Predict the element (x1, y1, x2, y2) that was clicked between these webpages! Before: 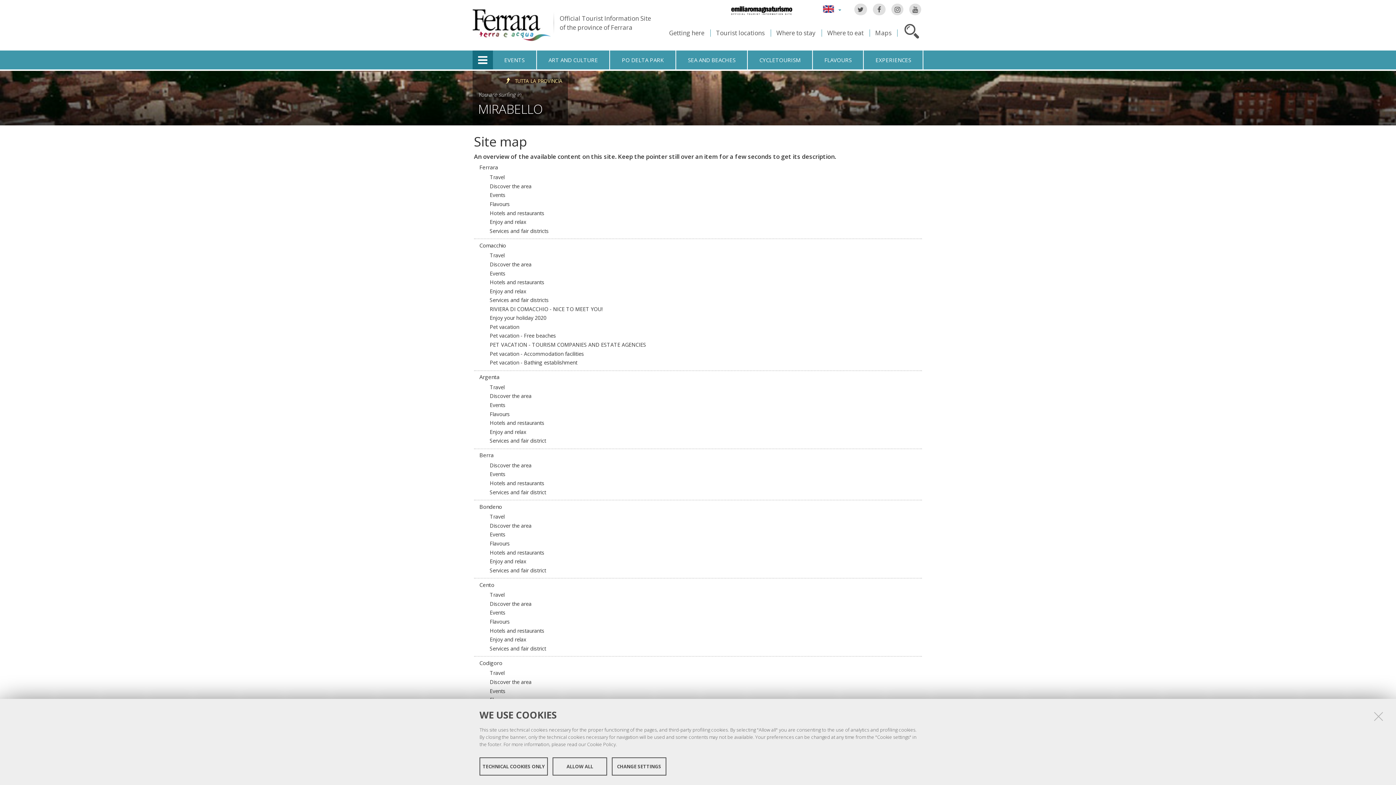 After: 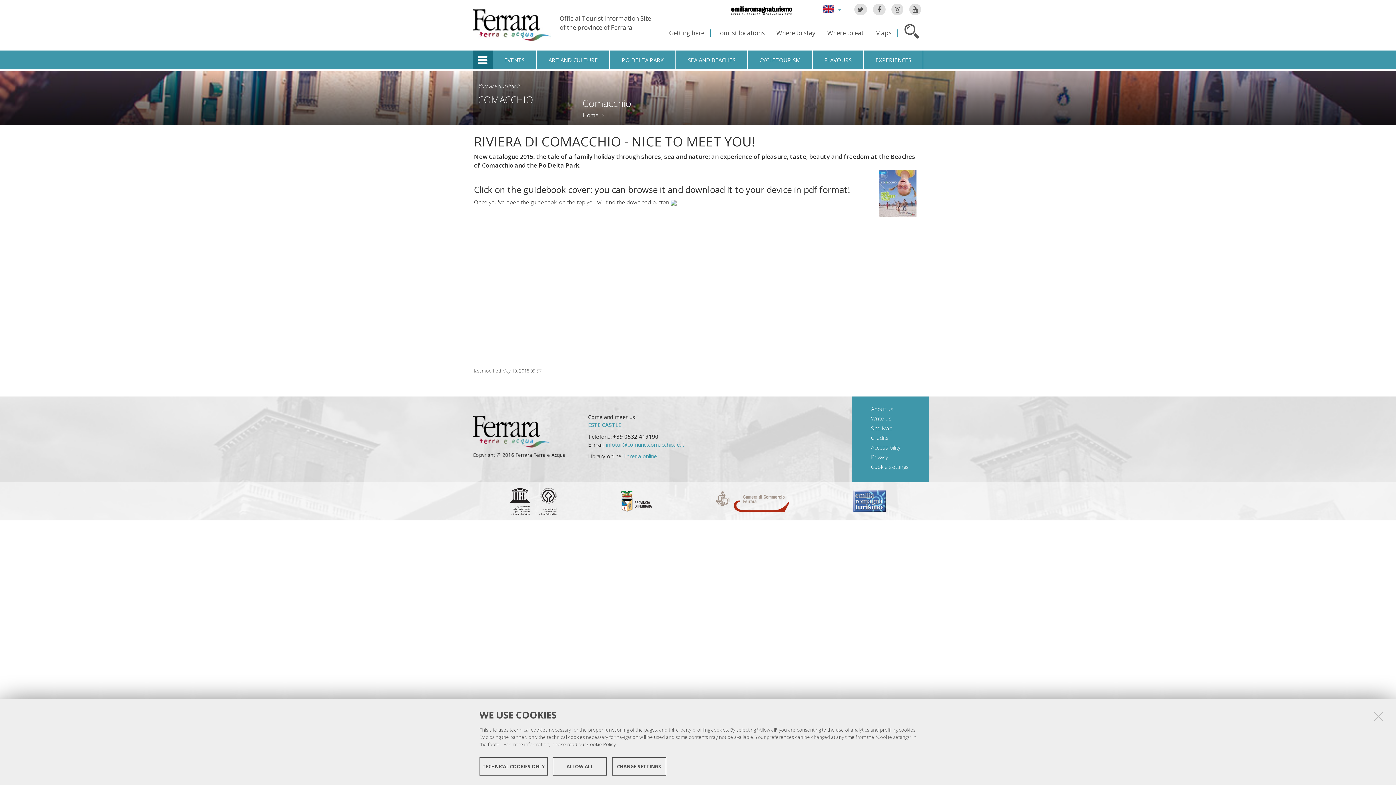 Action: bbox: (489, 305, 602, 313) label: RIVIERA DI COMACCHIO - NICE TO MEET YOU!